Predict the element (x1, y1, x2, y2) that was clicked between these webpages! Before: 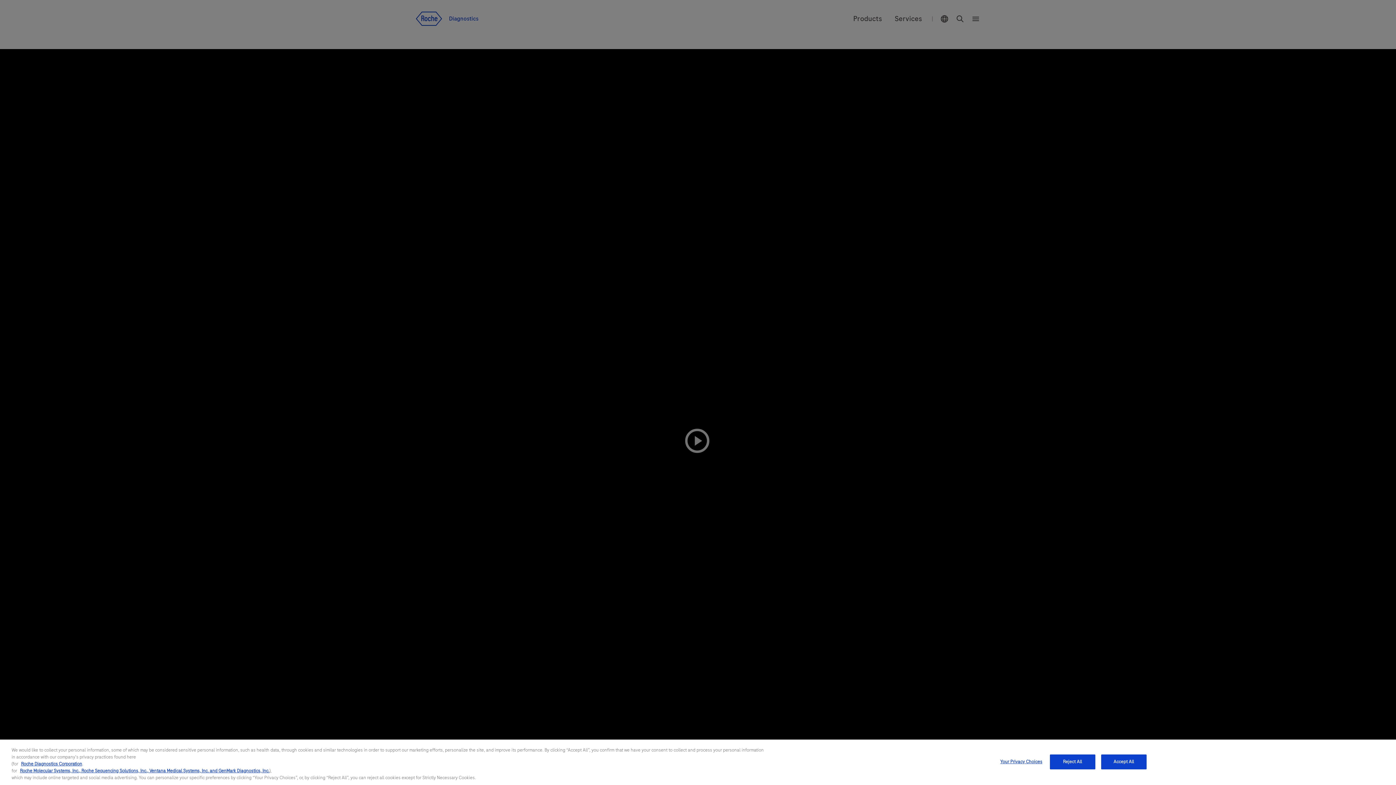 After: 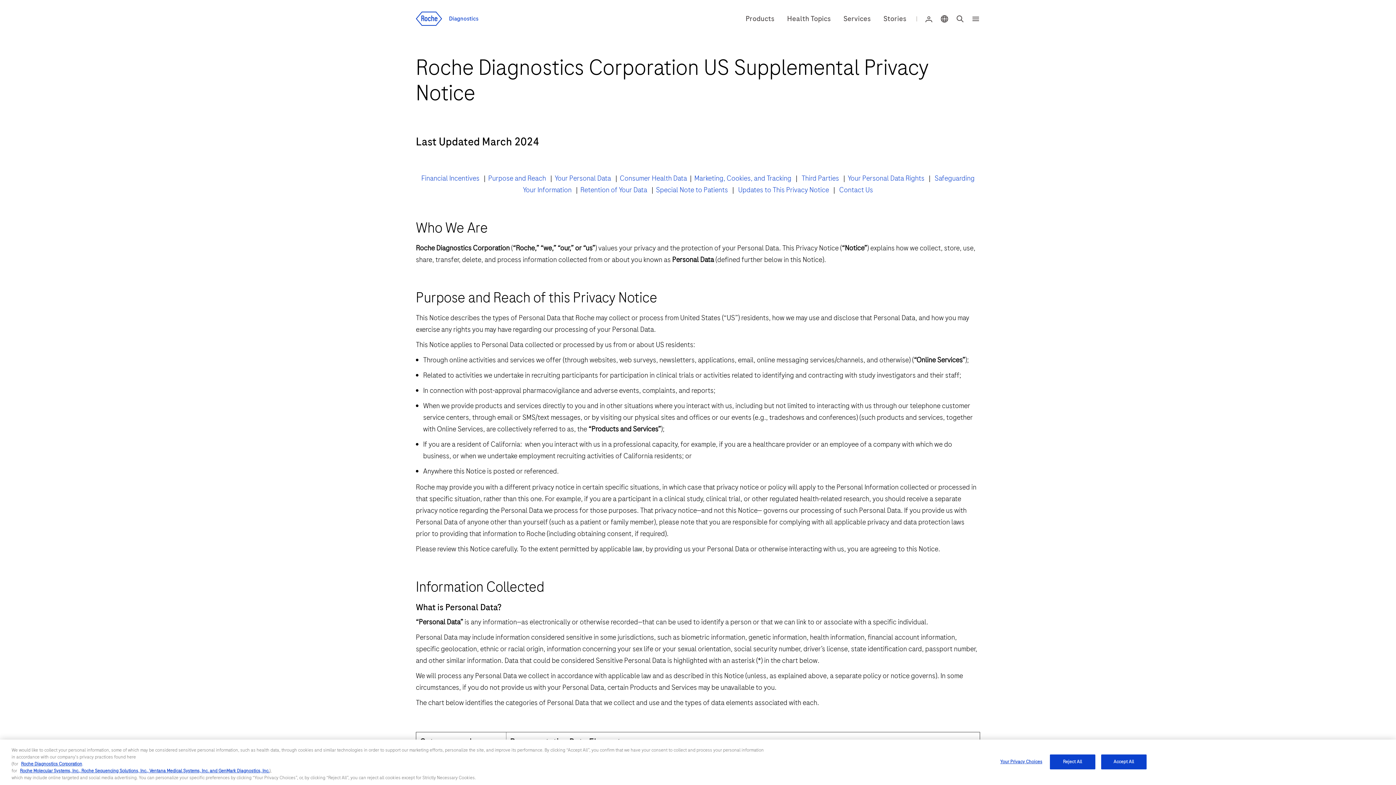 Action: label: Roche Diagnostics Corporation bbox: (21, 761, 82, 767)